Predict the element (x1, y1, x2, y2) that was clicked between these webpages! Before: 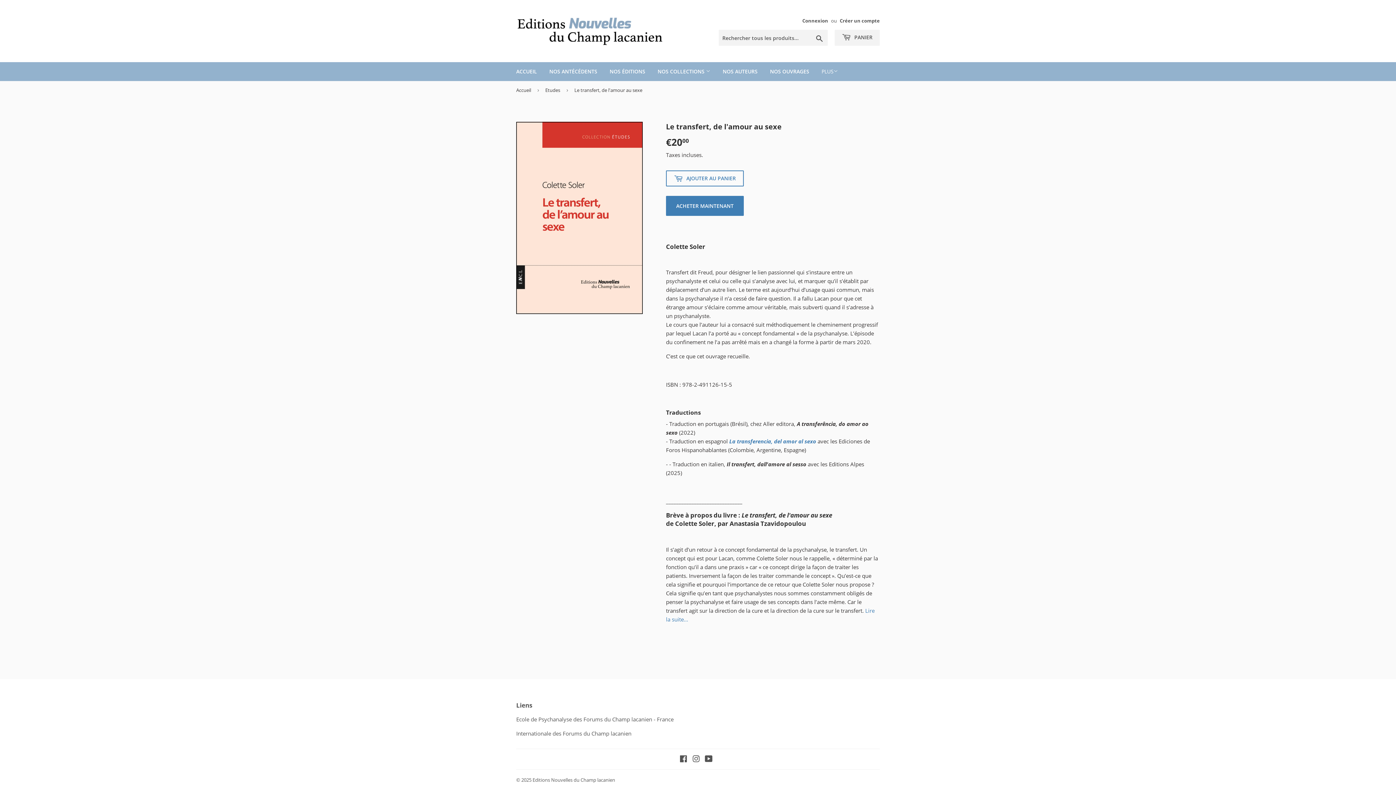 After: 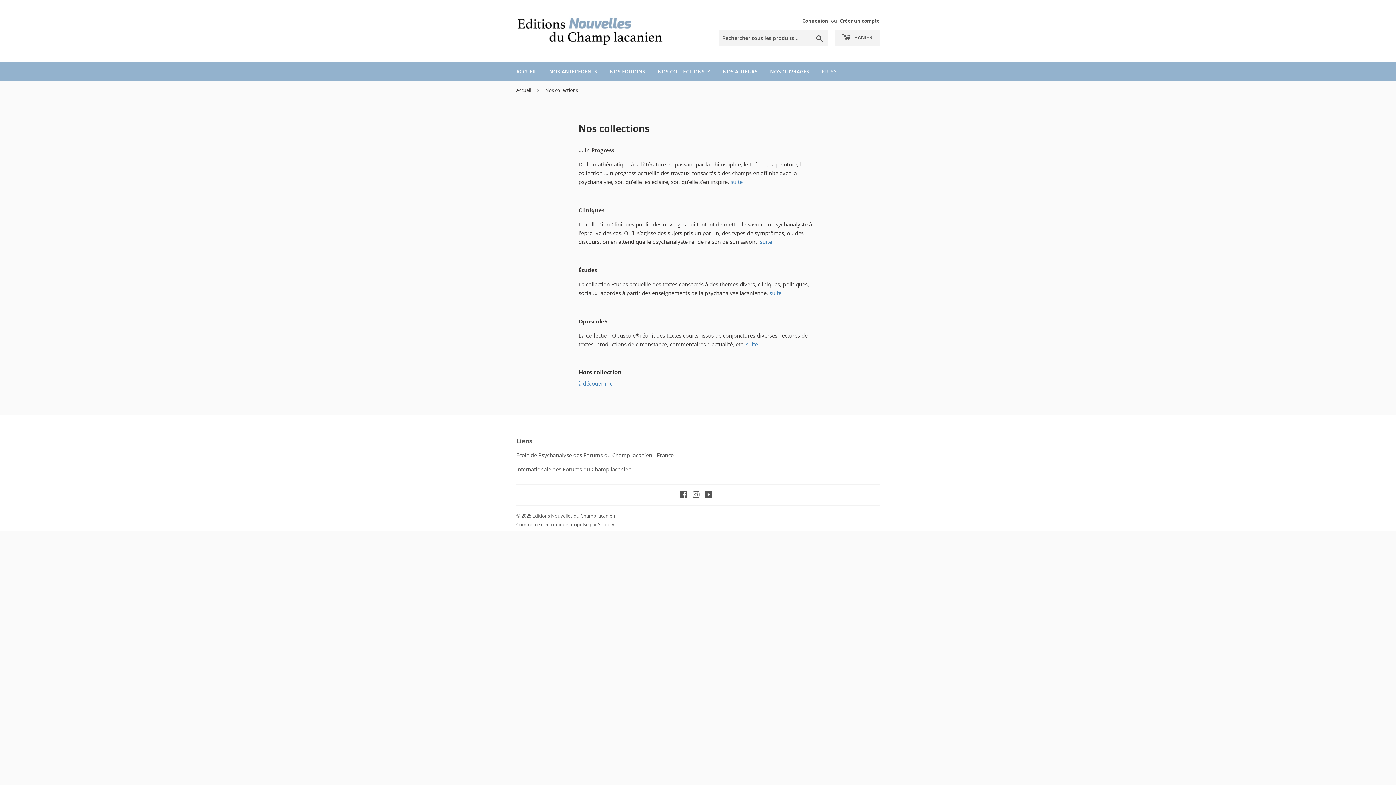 Action: bbox: (652, 62, 716, 81) label: NOS COLLECTIONS 